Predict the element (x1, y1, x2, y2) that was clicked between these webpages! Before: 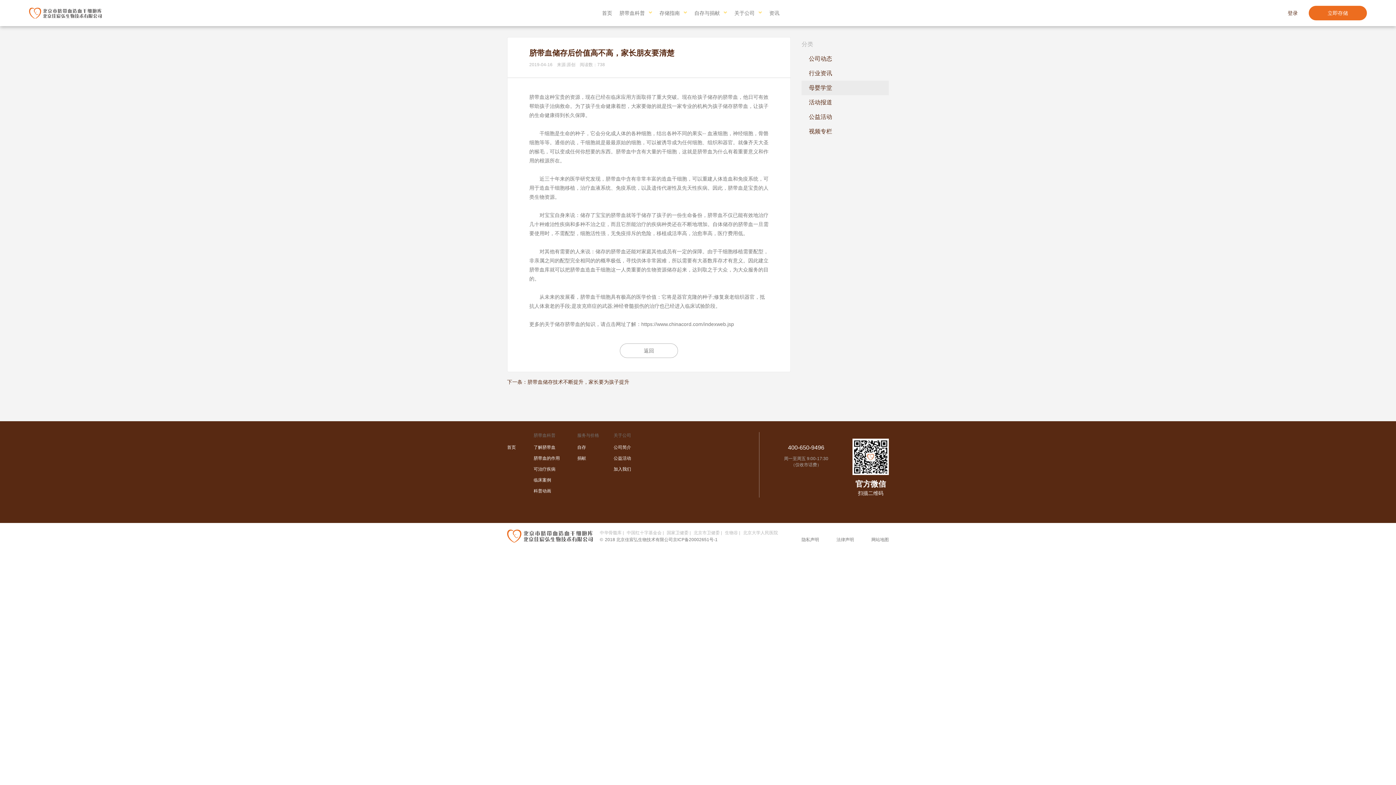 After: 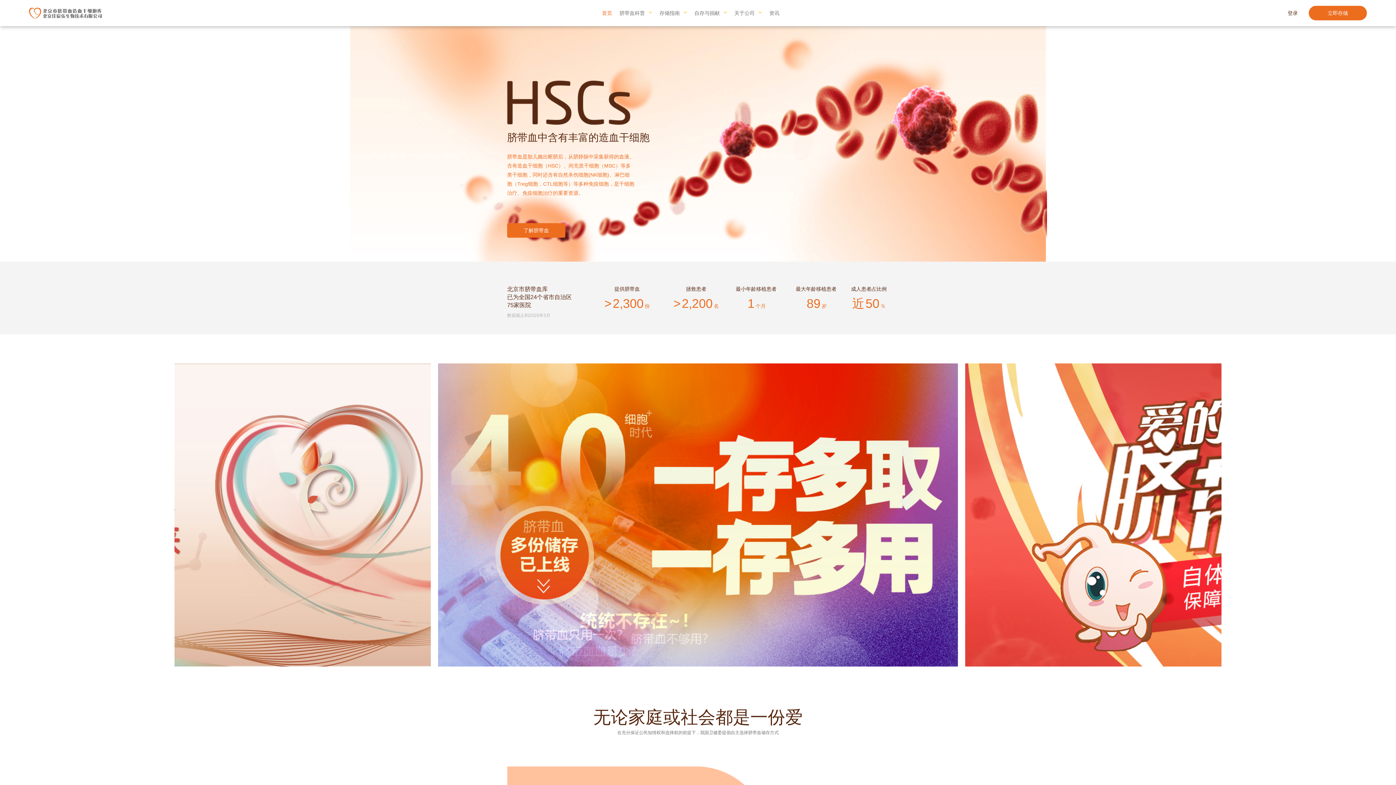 Action: bbox: (507, 529, 593, 535)